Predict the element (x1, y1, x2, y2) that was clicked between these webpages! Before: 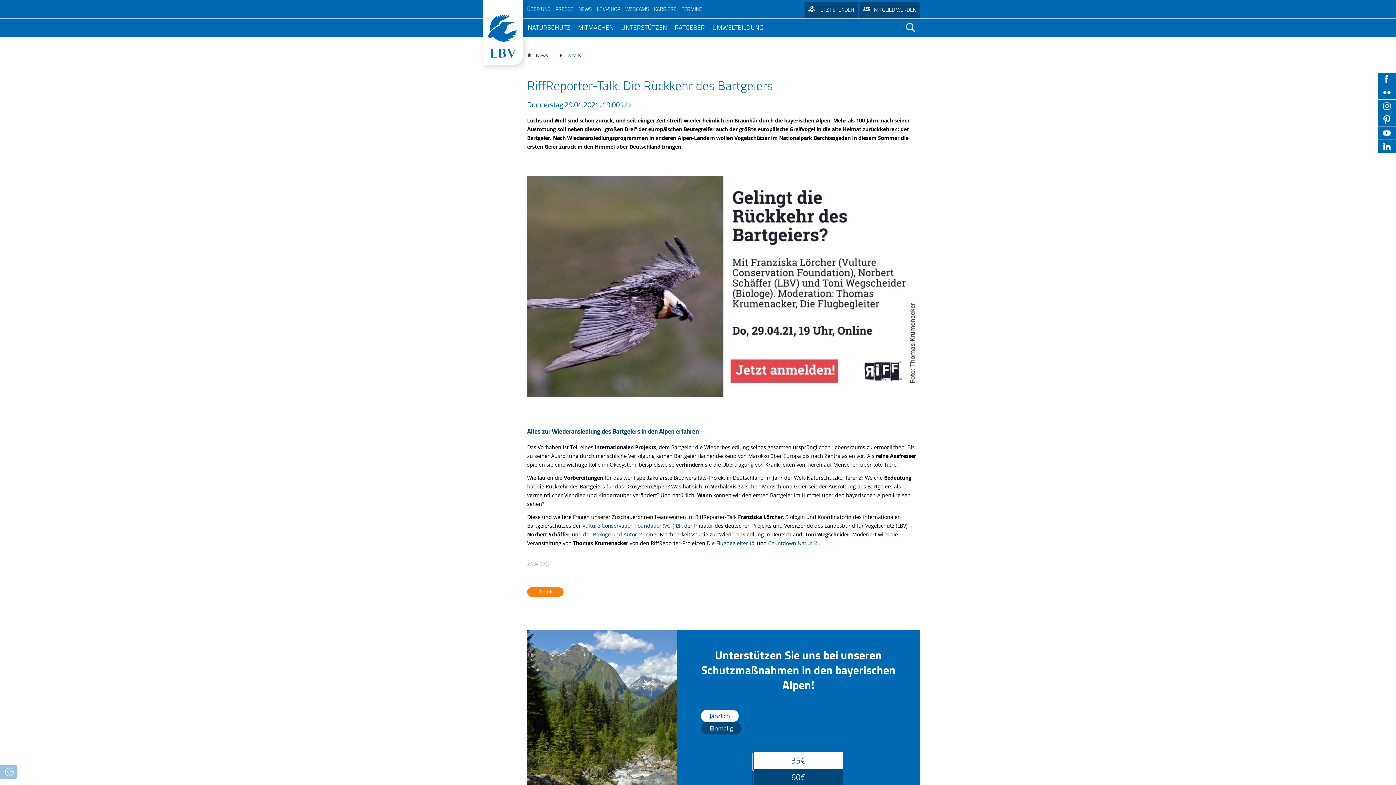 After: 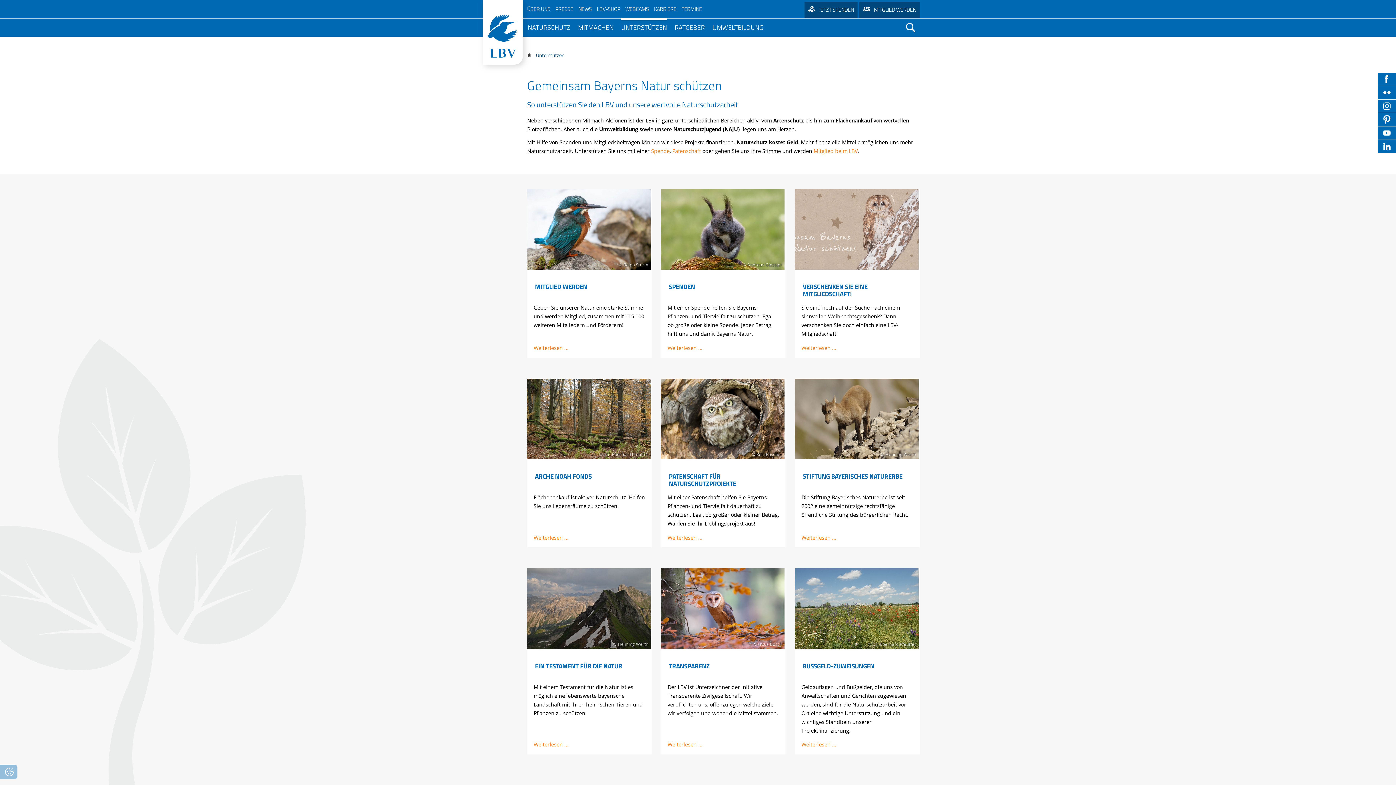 Action: bbox: (621, 18, 667, 36) label: UNTERSTÜTZEN